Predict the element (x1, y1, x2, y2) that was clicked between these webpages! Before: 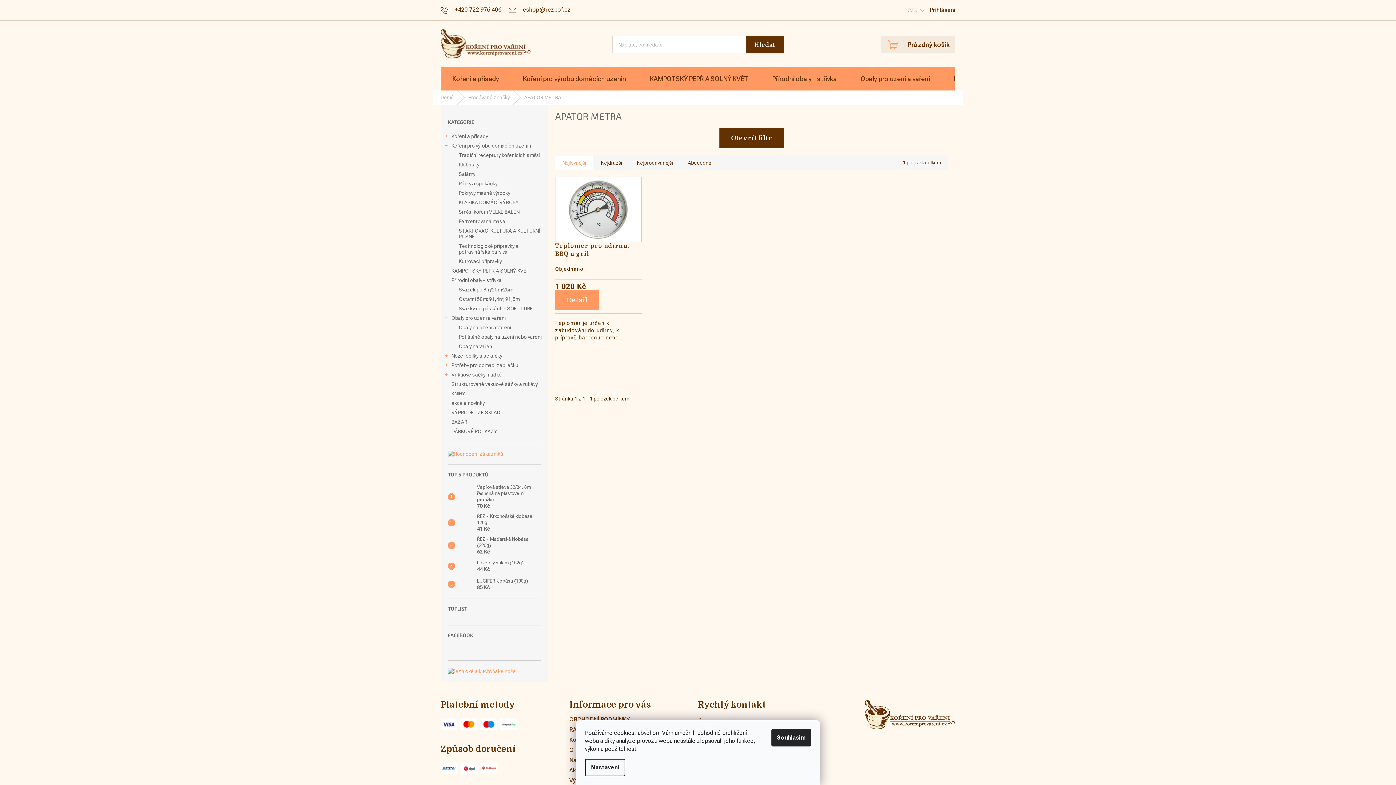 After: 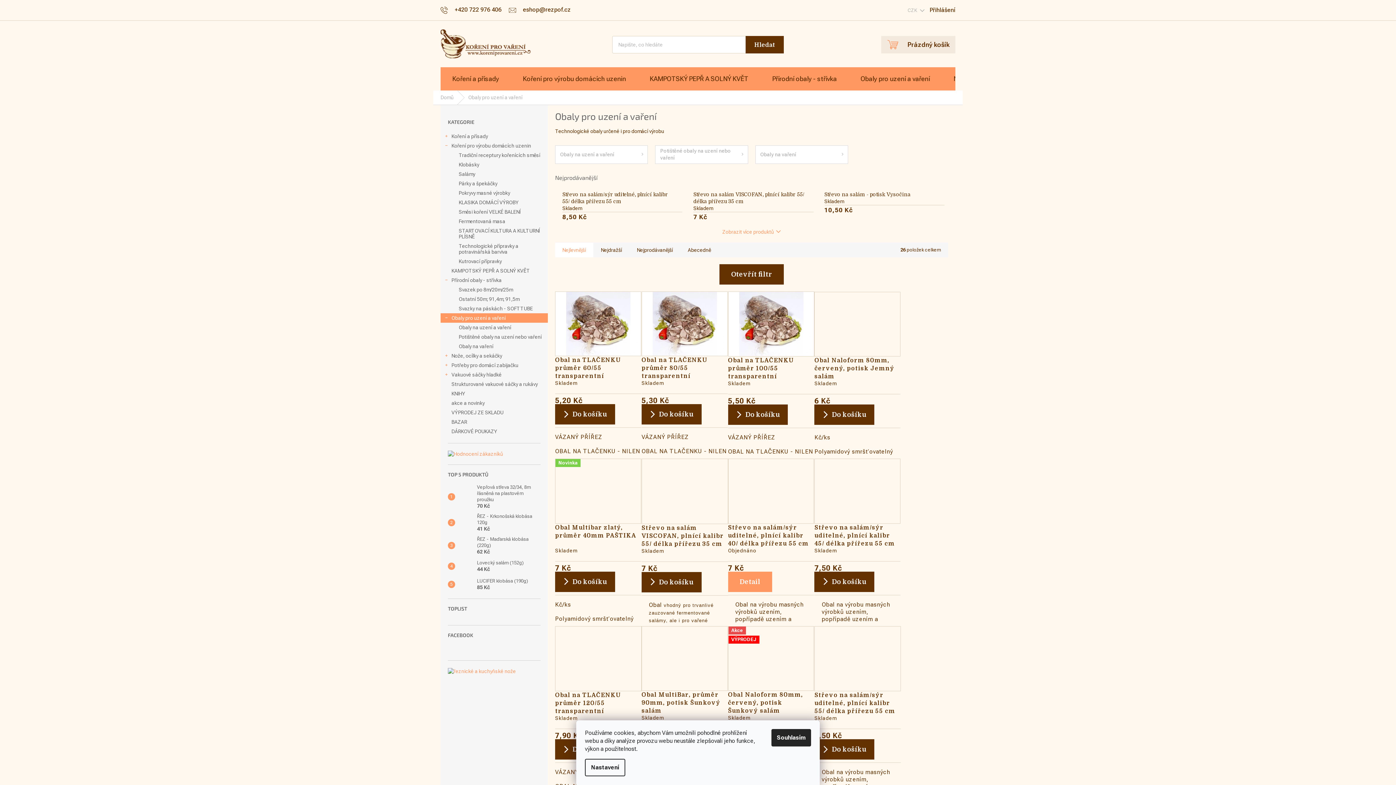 Action: bbox: (440, 313, 548, 322) label: Obaly pro uzení a vaření
 